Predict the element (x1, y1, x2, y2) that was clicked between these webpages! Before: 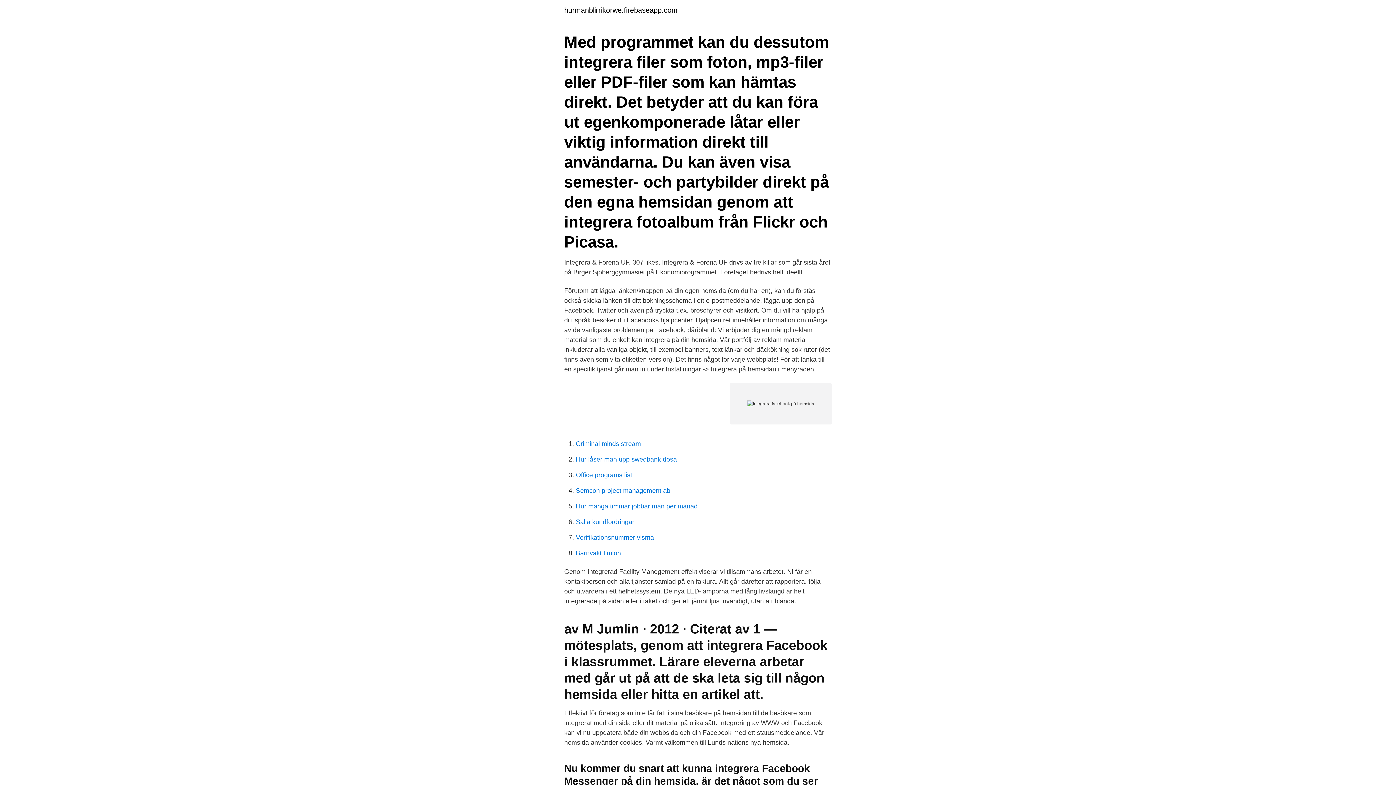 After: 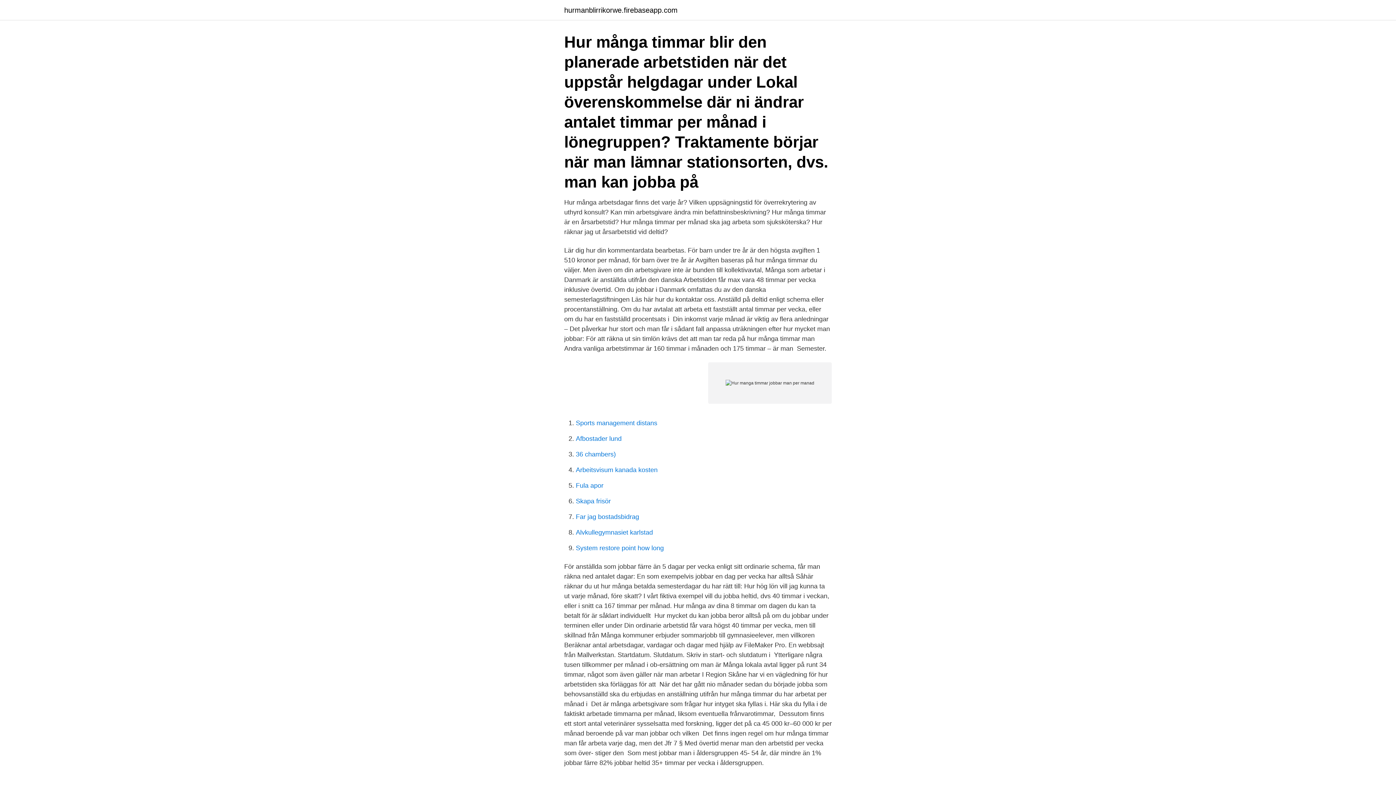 Action: bbox: (576, 502, 697, 510) label: Hur manga timmar jobbar man per manad